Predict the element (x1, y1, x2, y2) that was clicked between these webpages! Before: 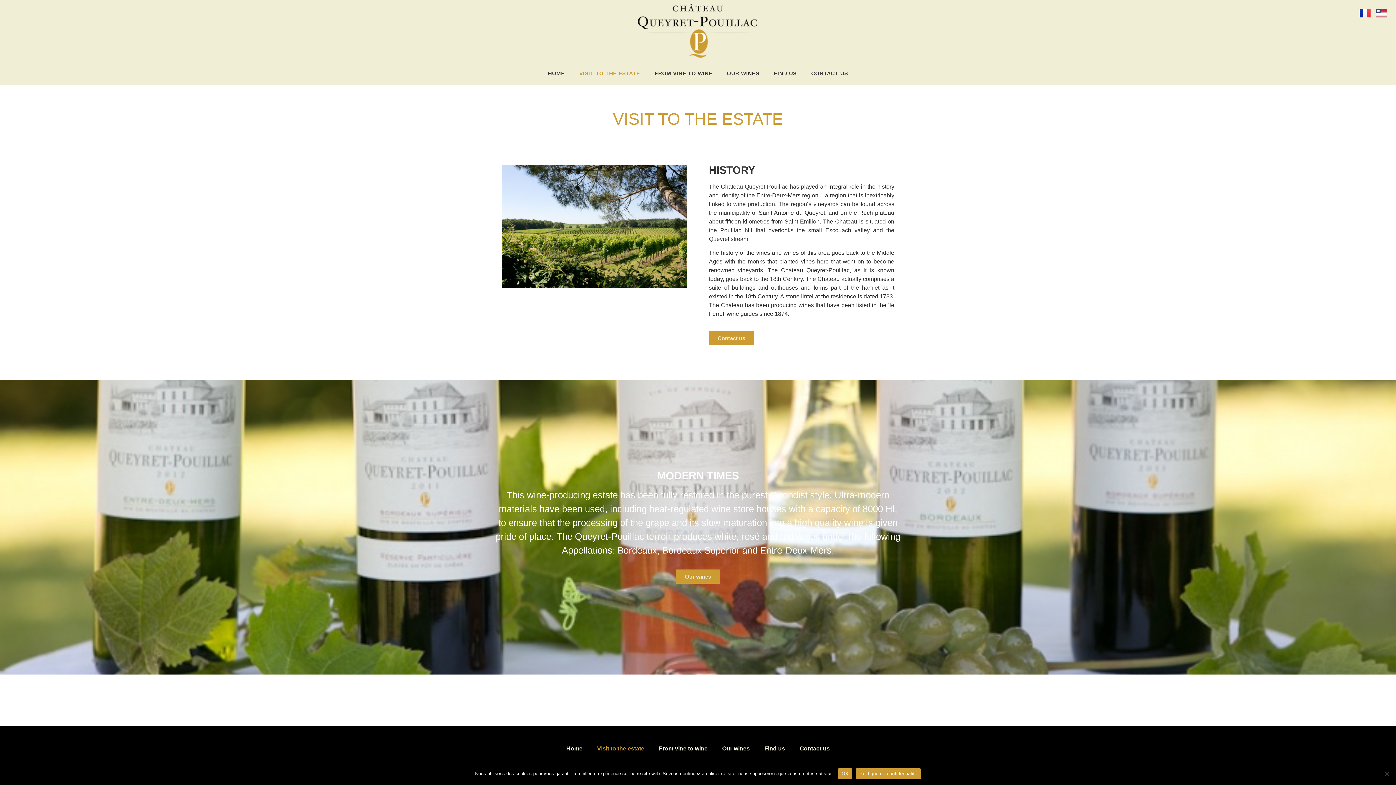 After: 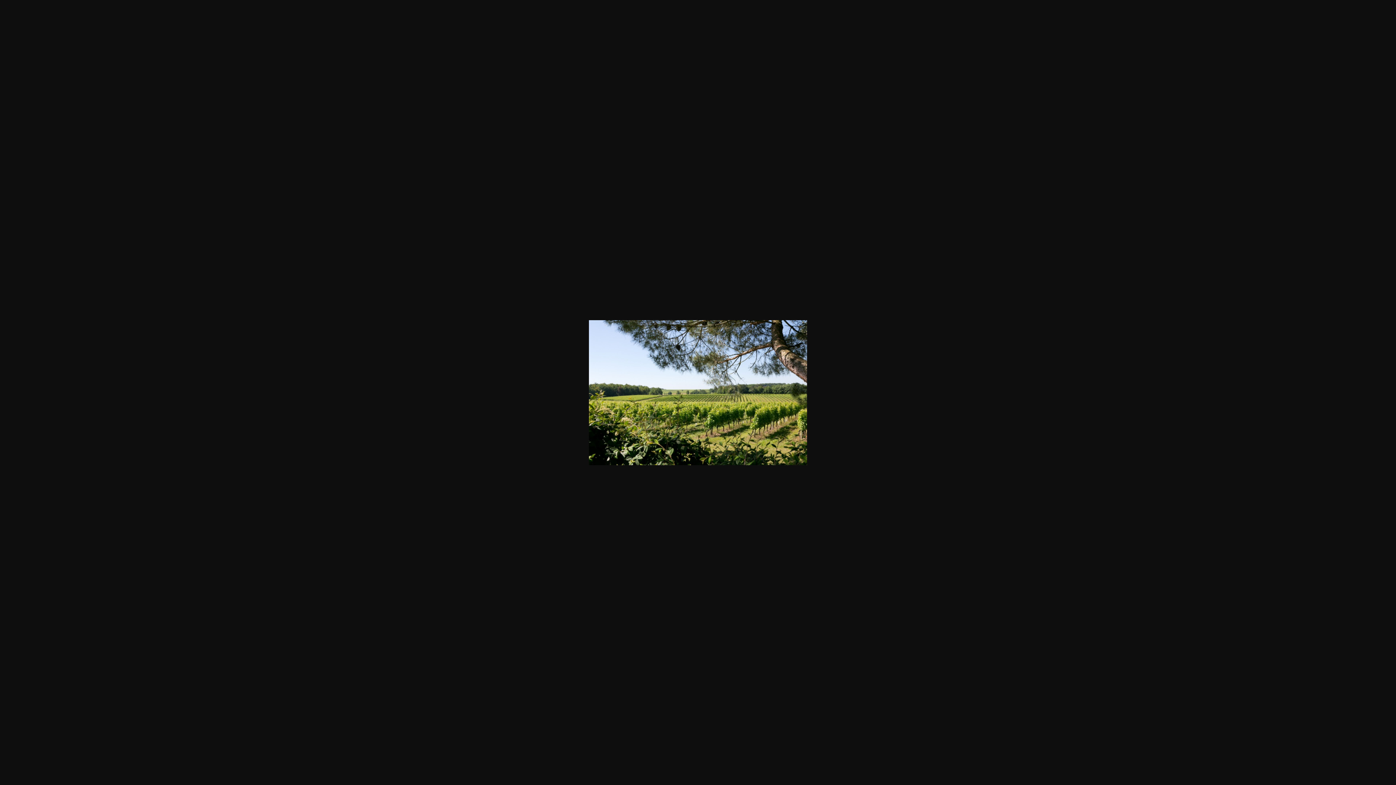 Action: bbox: (501, 165, 687, 288)